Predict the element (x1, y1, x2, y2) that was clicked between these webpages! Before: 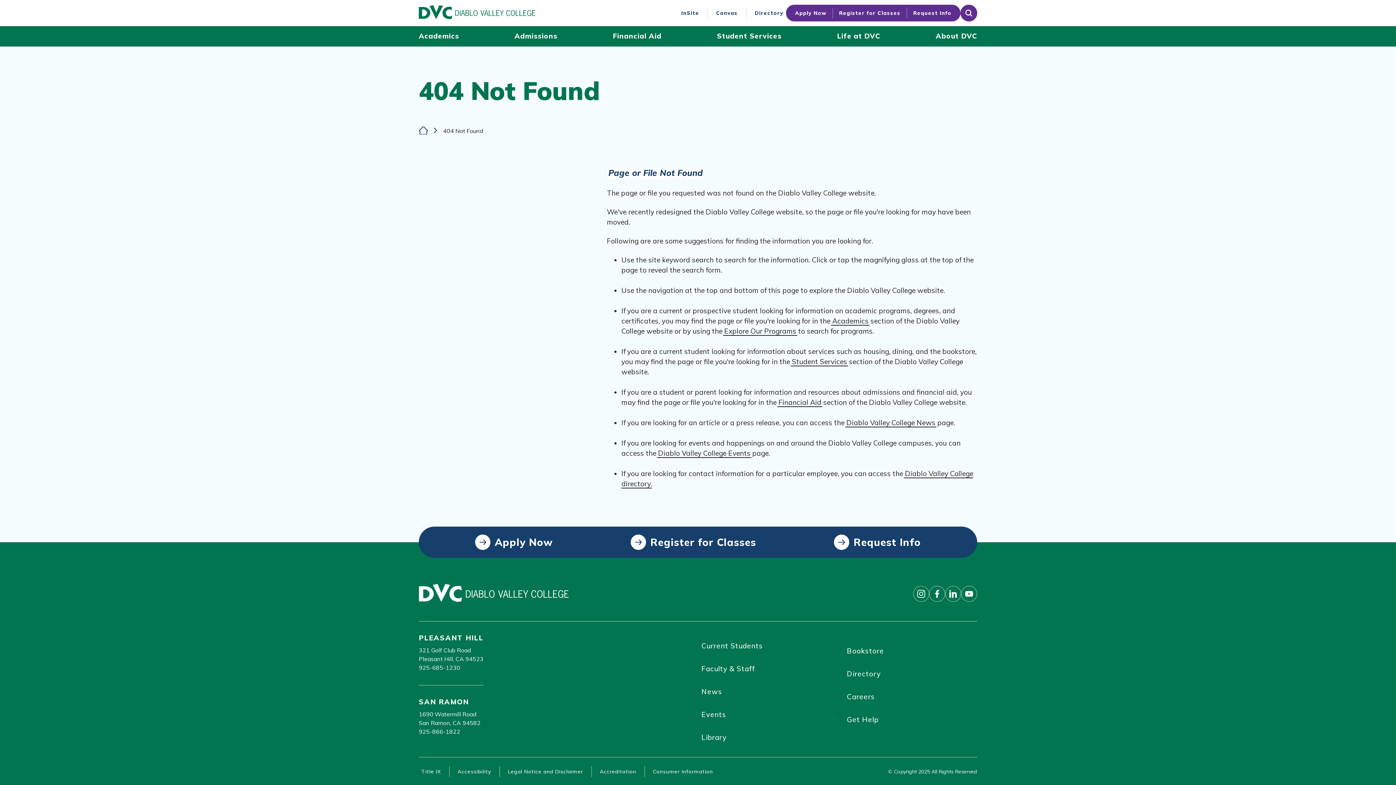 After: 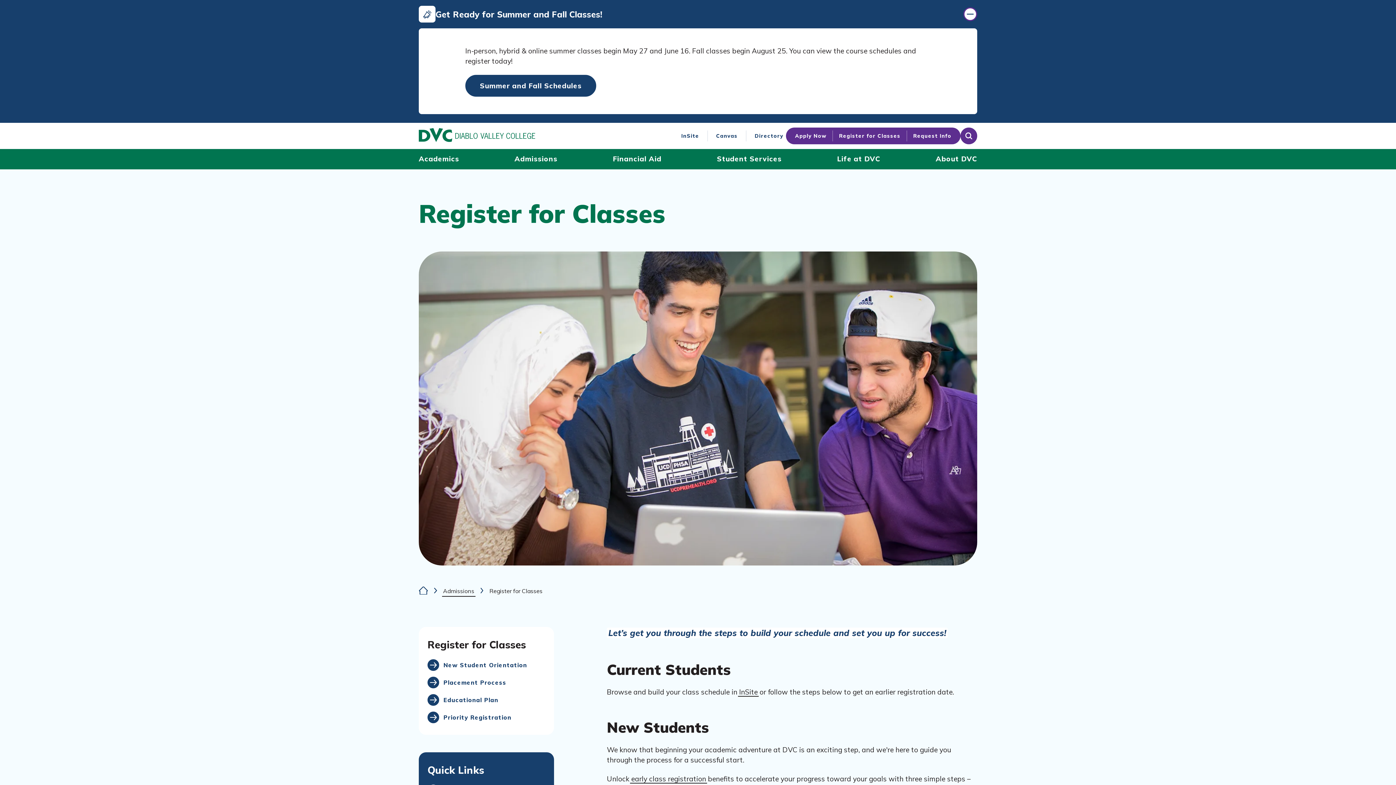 Action: bbox: (836, 7, 903, 18) label: Register for Classes